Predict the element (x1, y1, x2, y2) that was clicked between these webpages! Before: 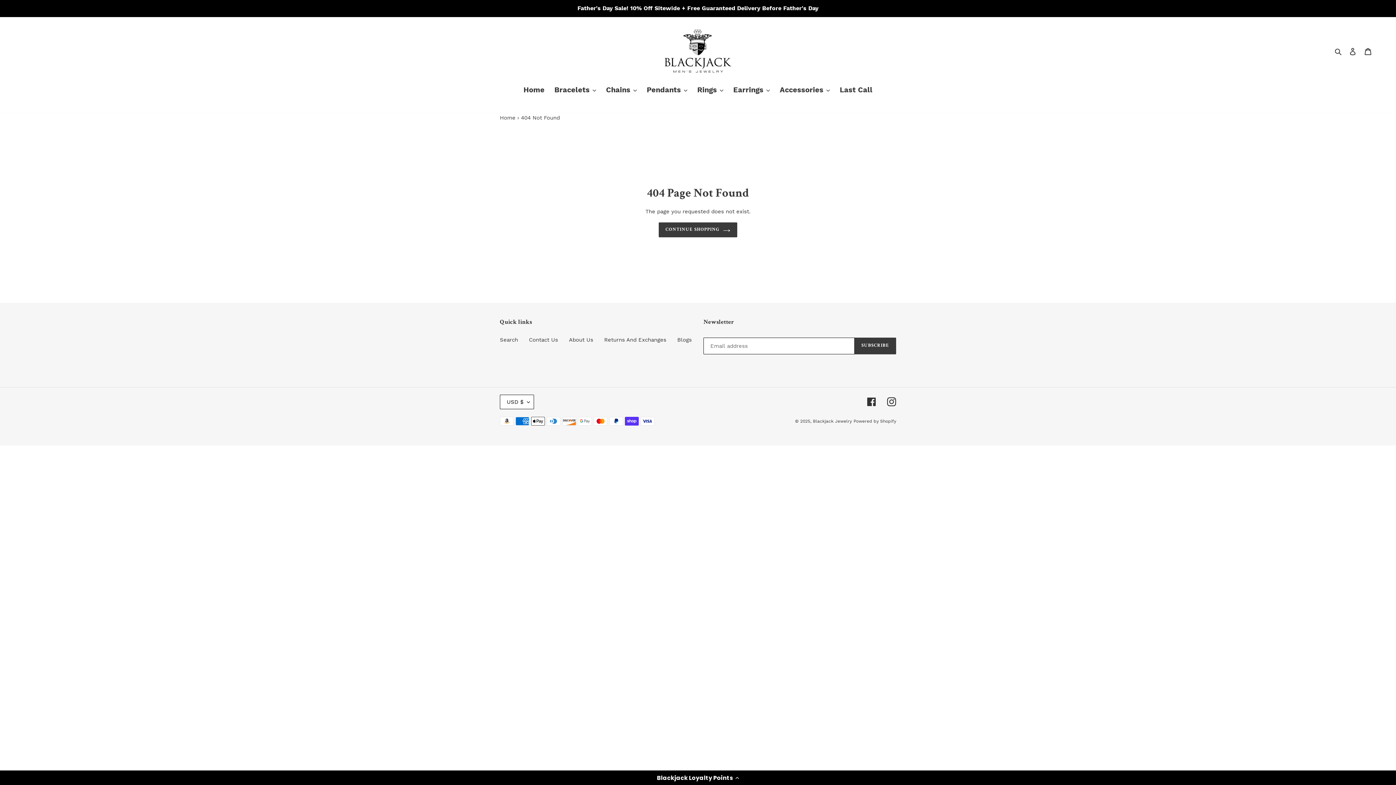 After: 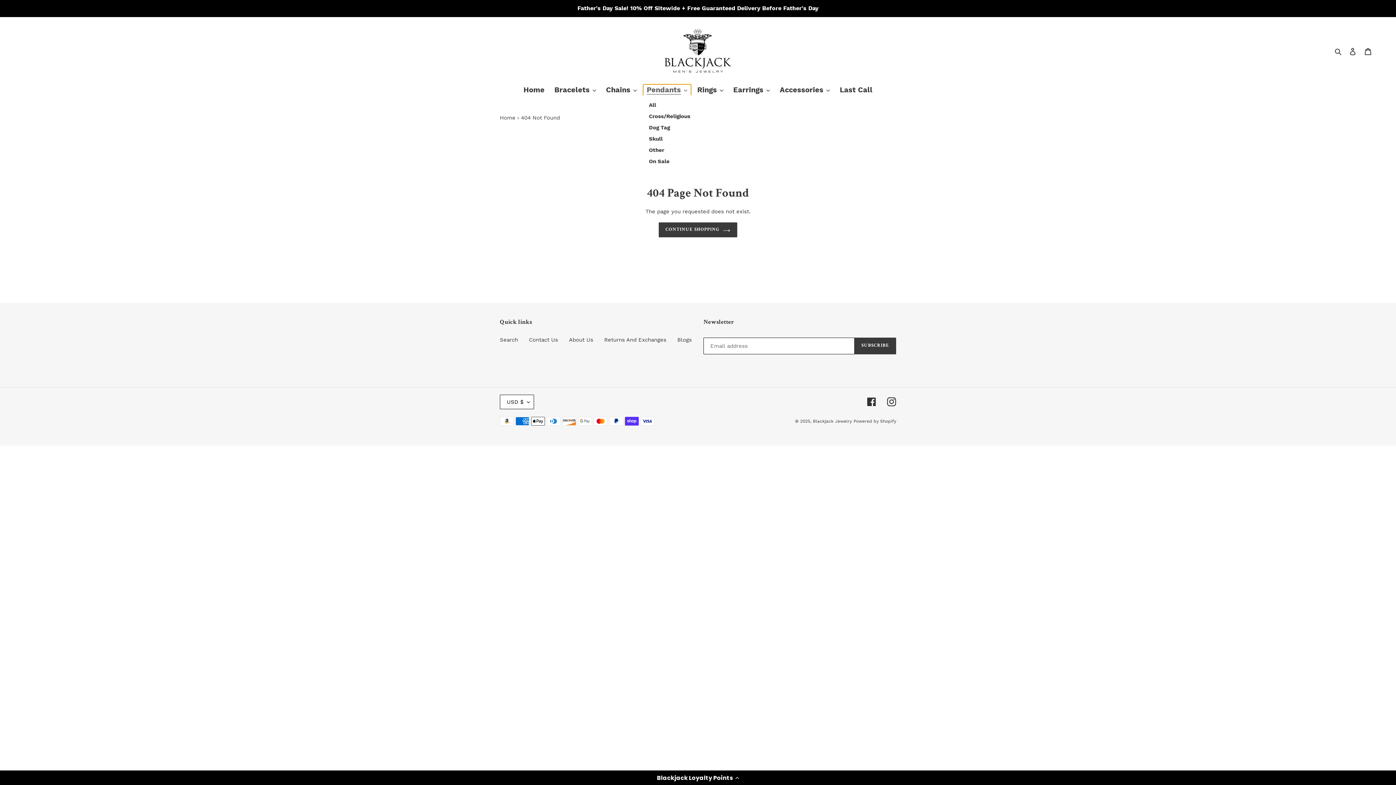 Action: bbox: (643, 84, 691, 96) label: Pendants